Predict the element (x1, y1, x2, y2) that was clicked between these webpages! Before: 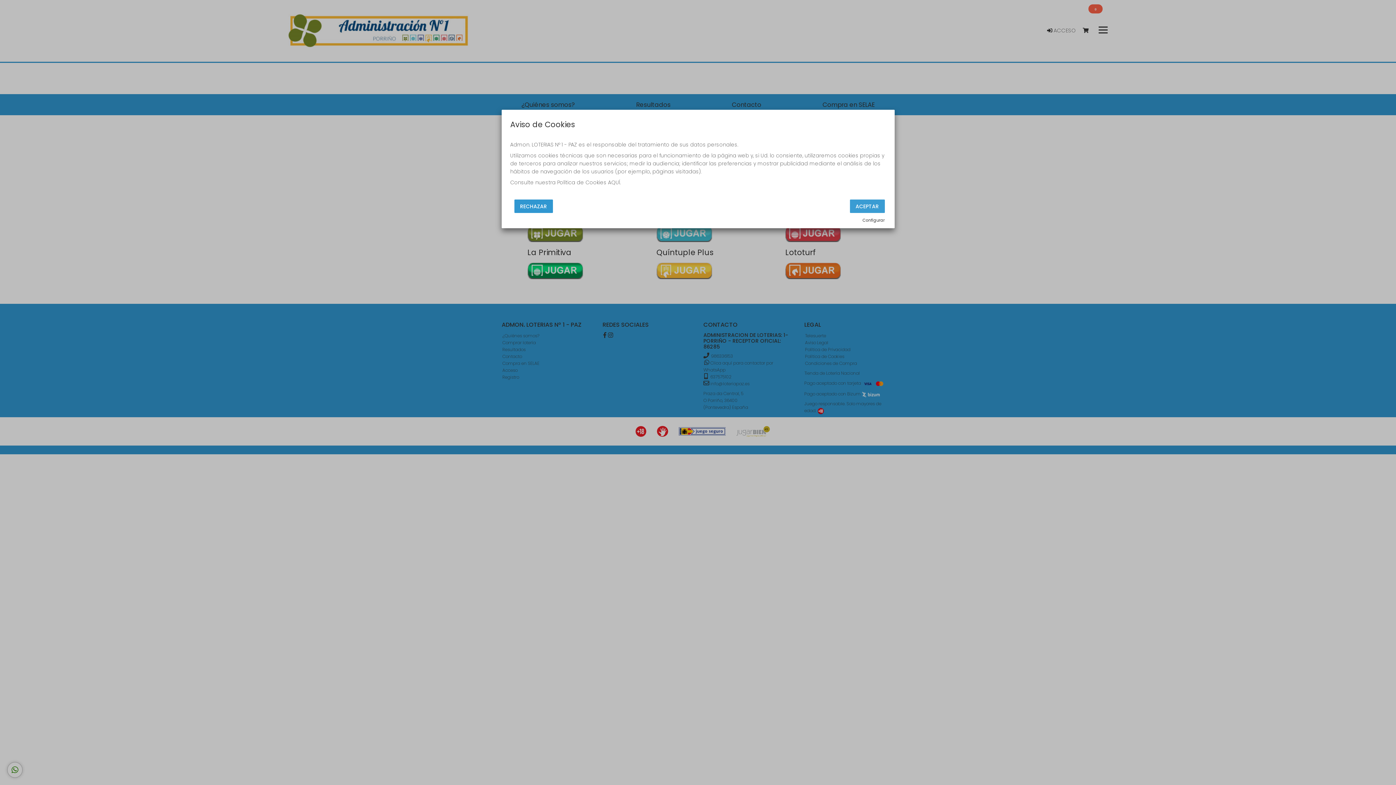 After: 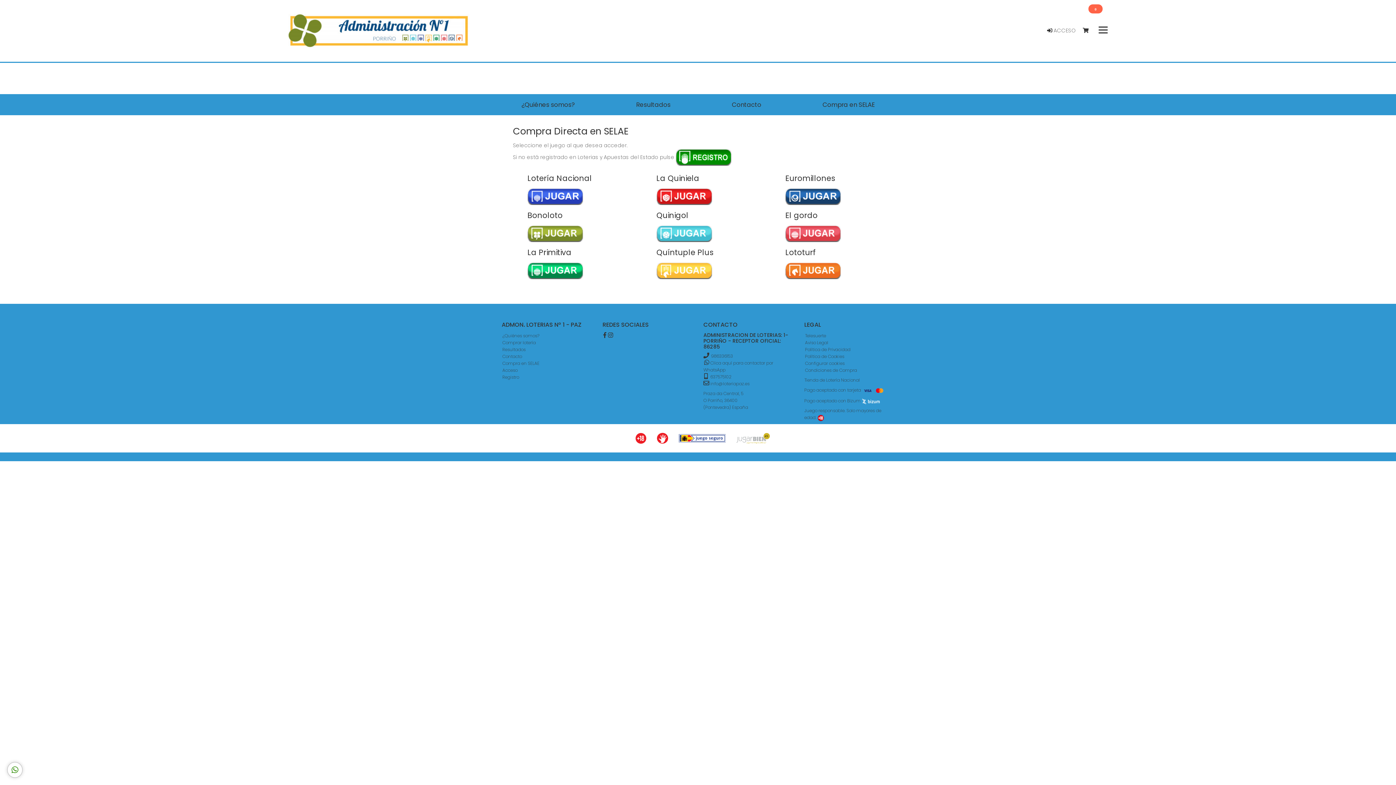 Action: label: ACEPTAR bbox: (850, 199, 884, 213)